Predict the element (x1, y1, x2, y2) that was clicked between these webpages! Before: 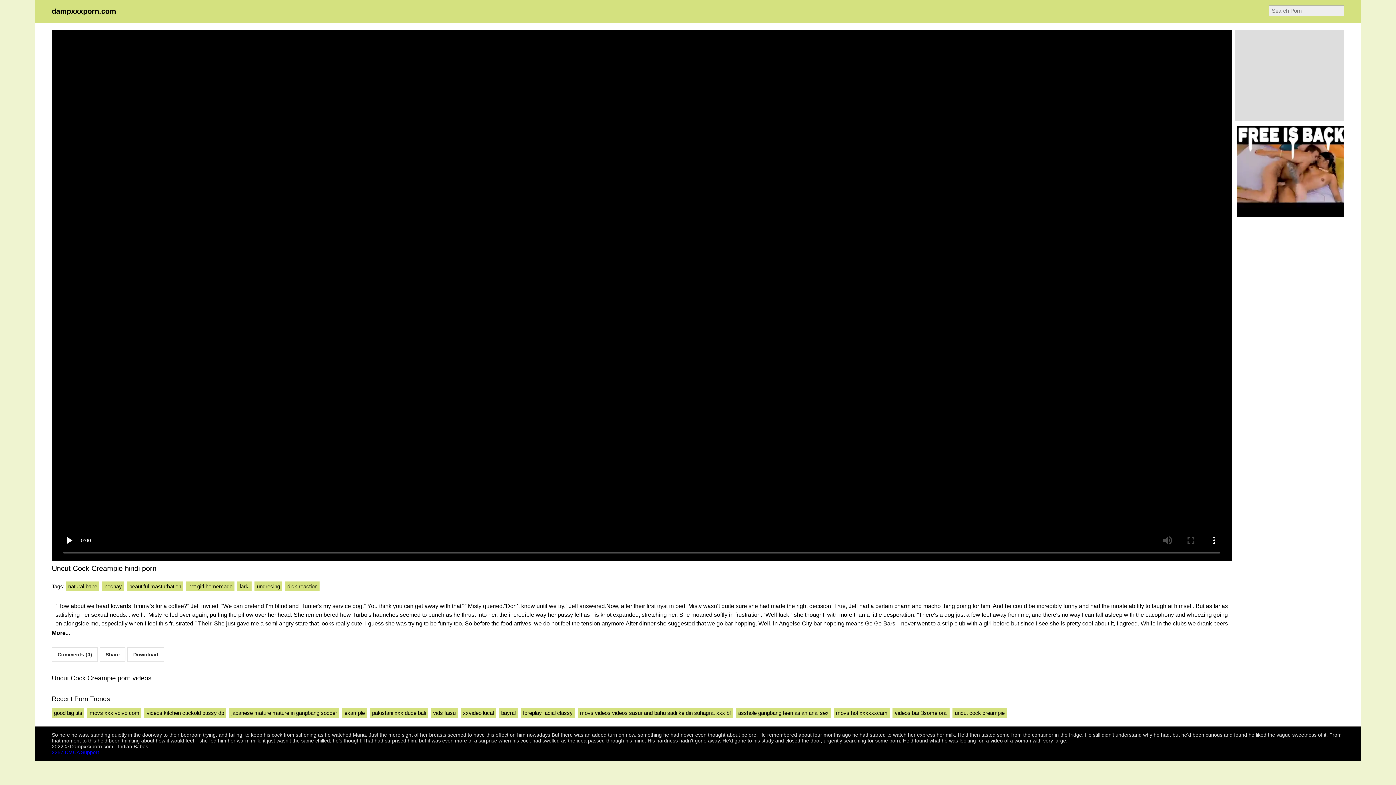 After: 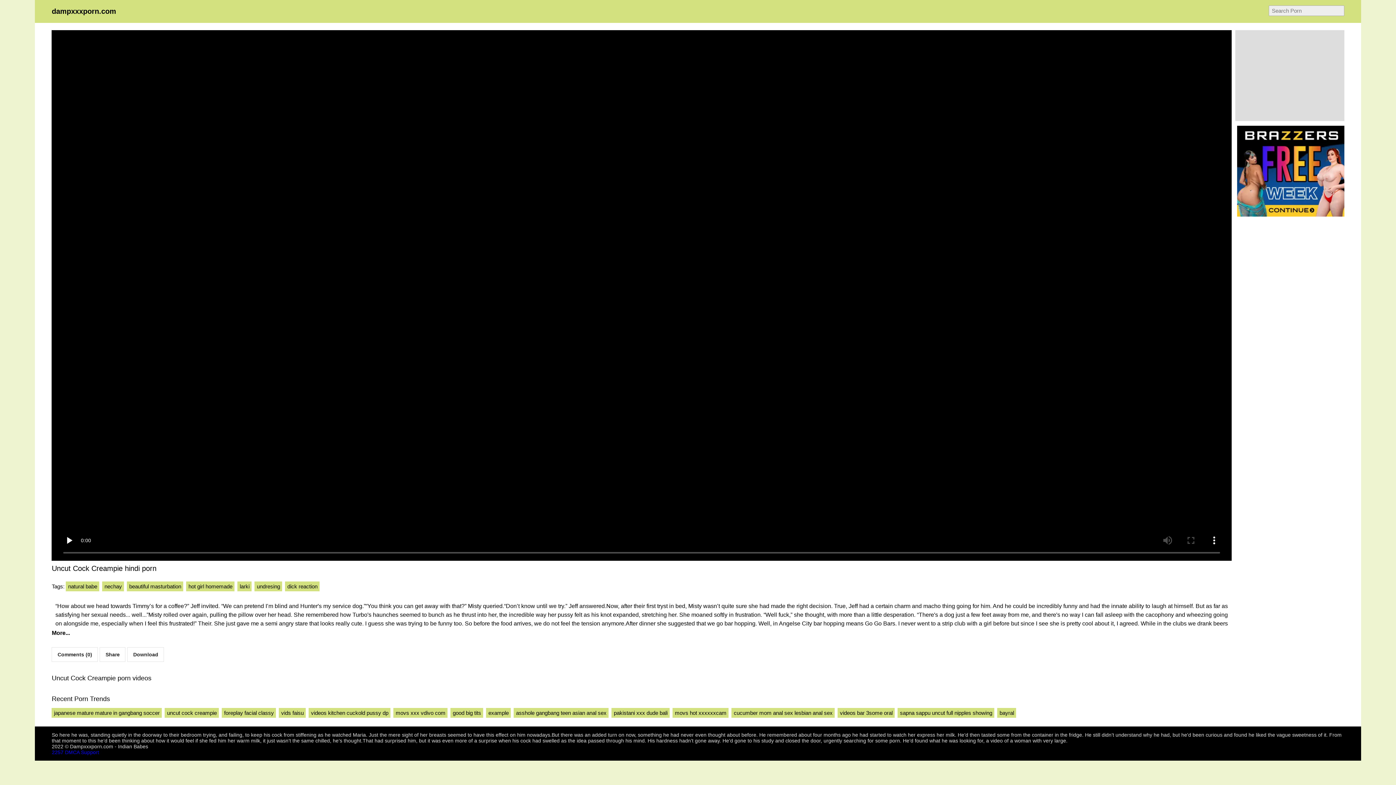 Action: bbox: (952, 708, 1007, 718) label: uncut cock creampie